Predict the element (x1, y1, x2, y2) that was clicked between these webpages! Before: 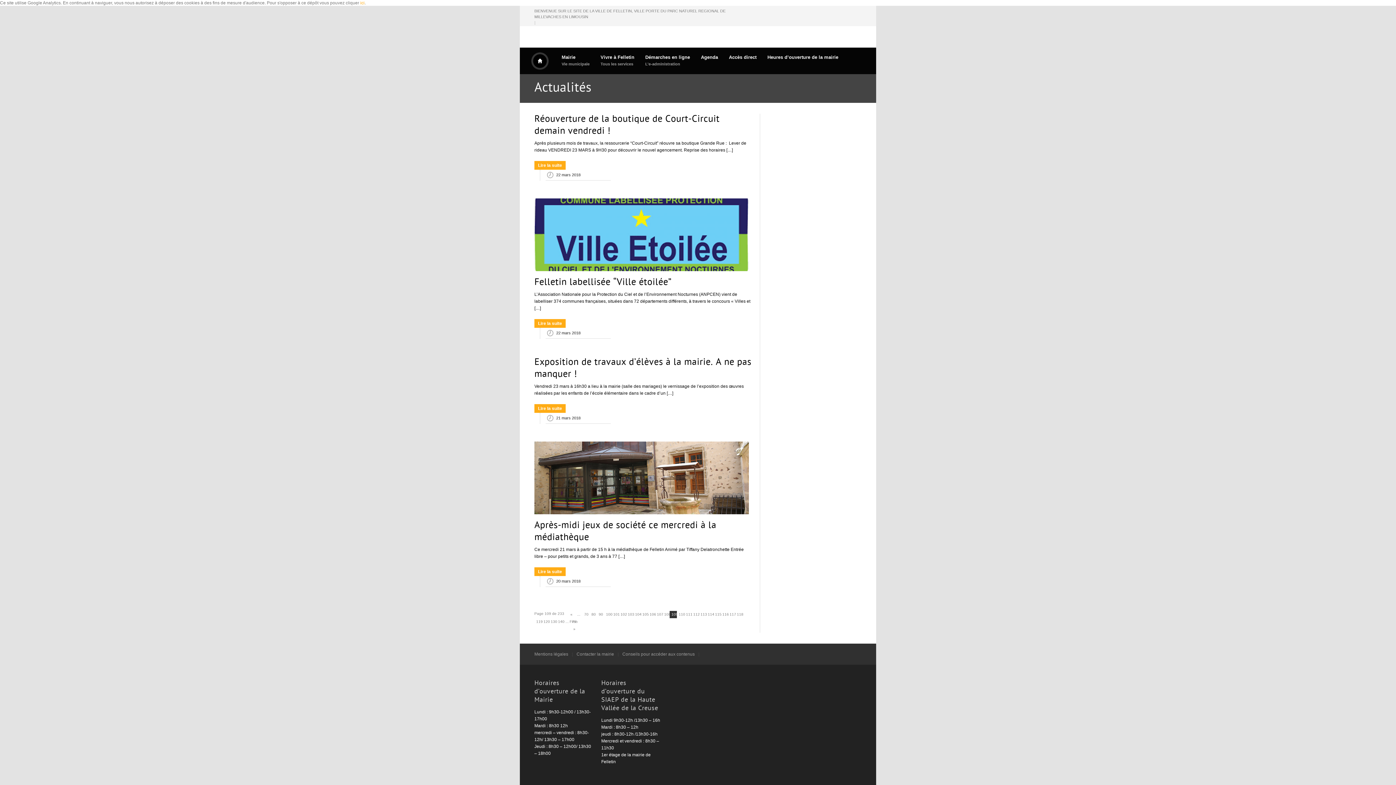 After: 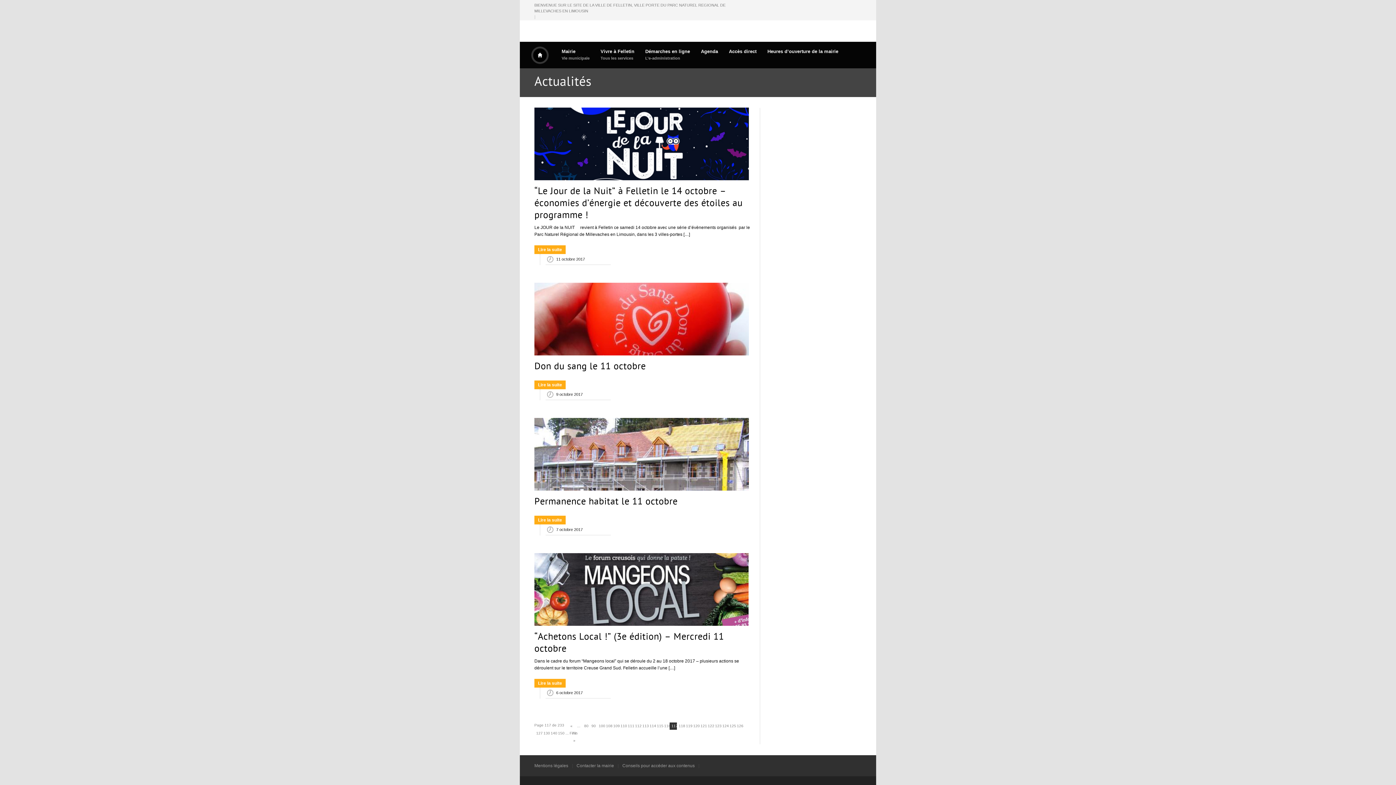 Action: label: 117 bbox: (728, 611, 735, 618)